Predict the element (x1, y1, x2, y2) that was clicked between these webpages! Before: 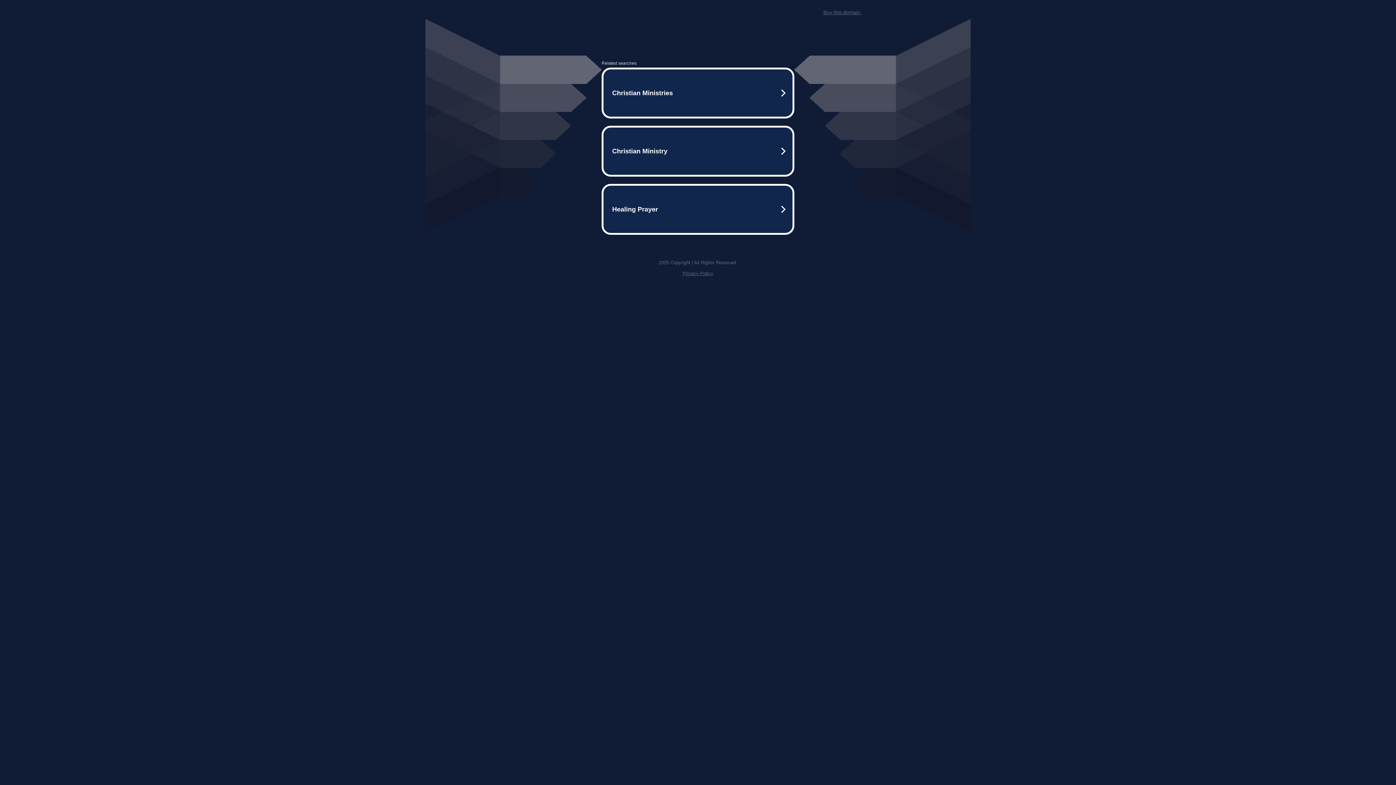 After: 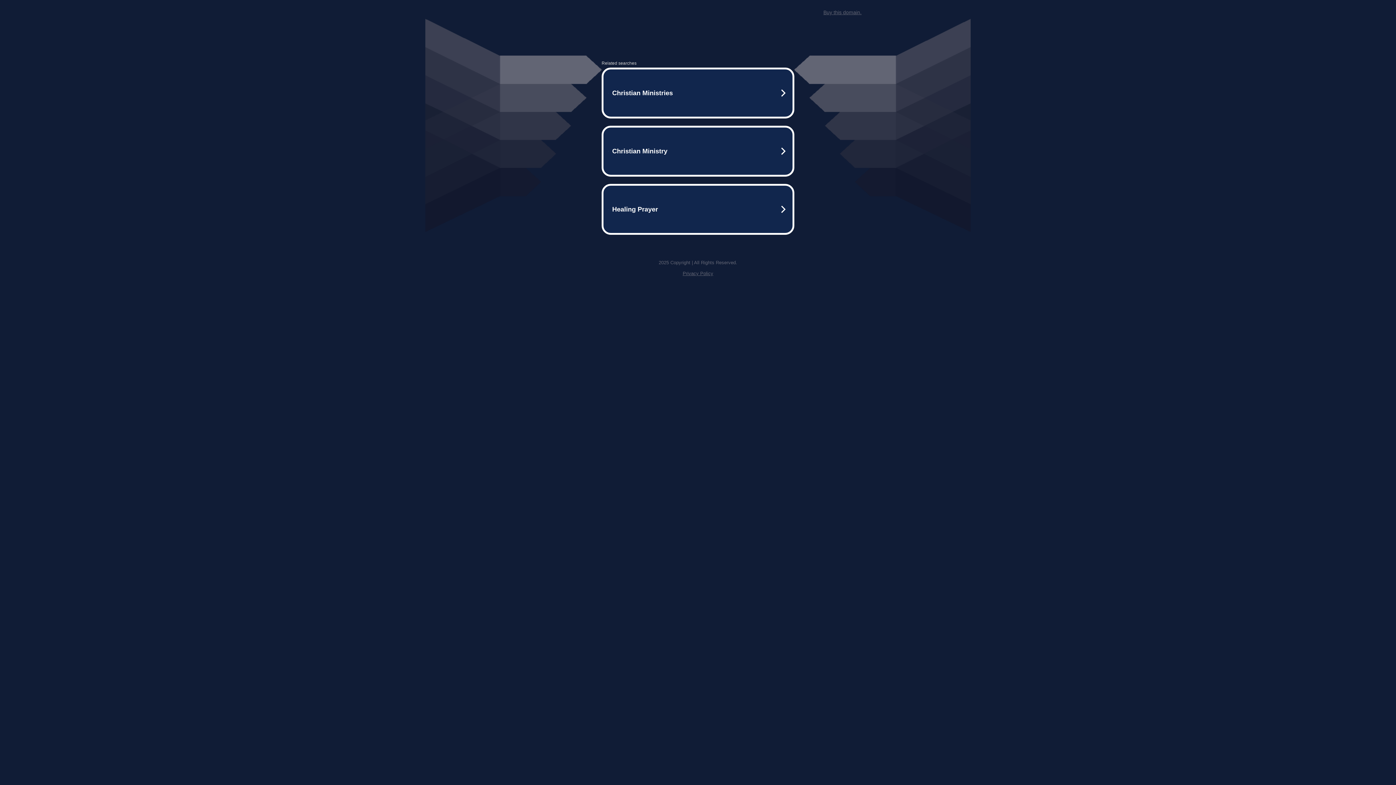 Action: bbox: (823, 9, 861, 15) label: Buy this domain.